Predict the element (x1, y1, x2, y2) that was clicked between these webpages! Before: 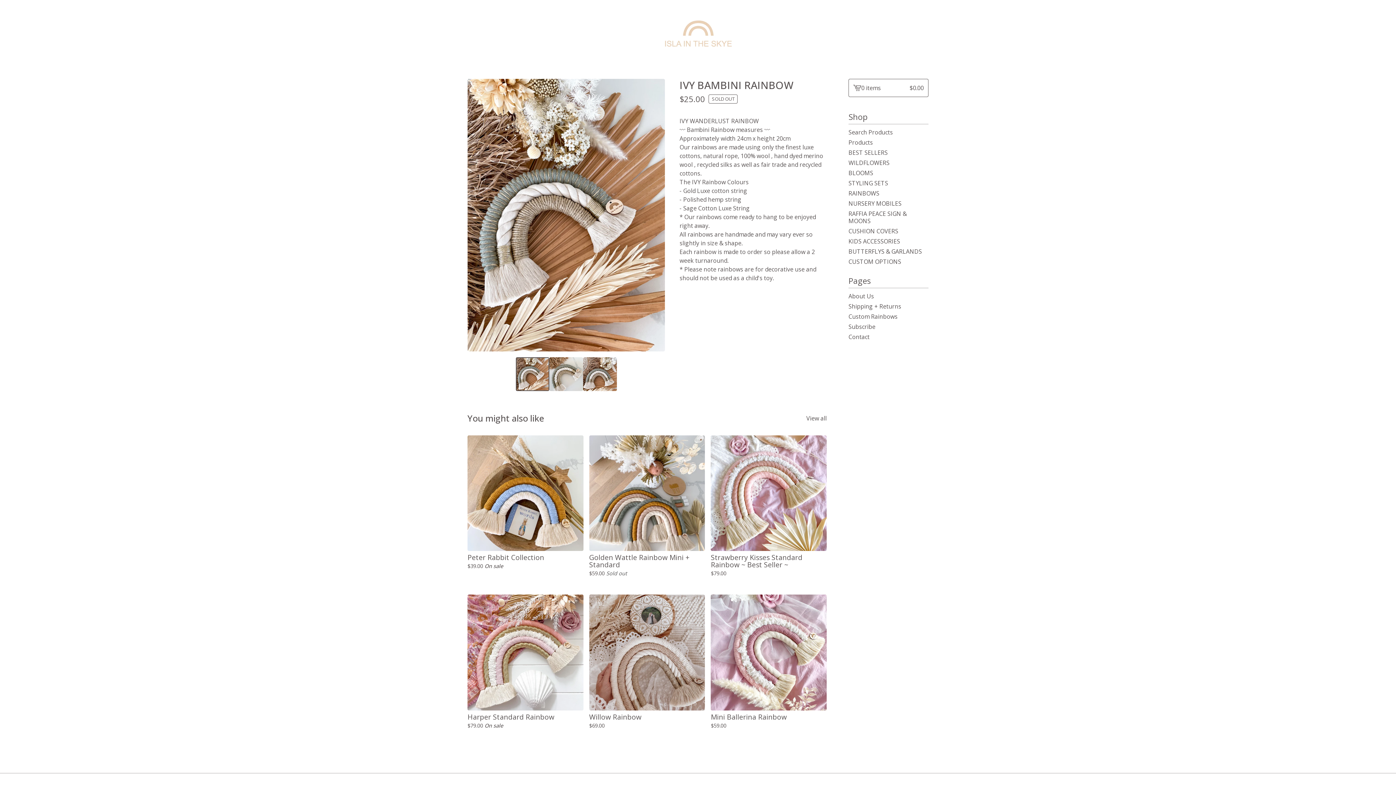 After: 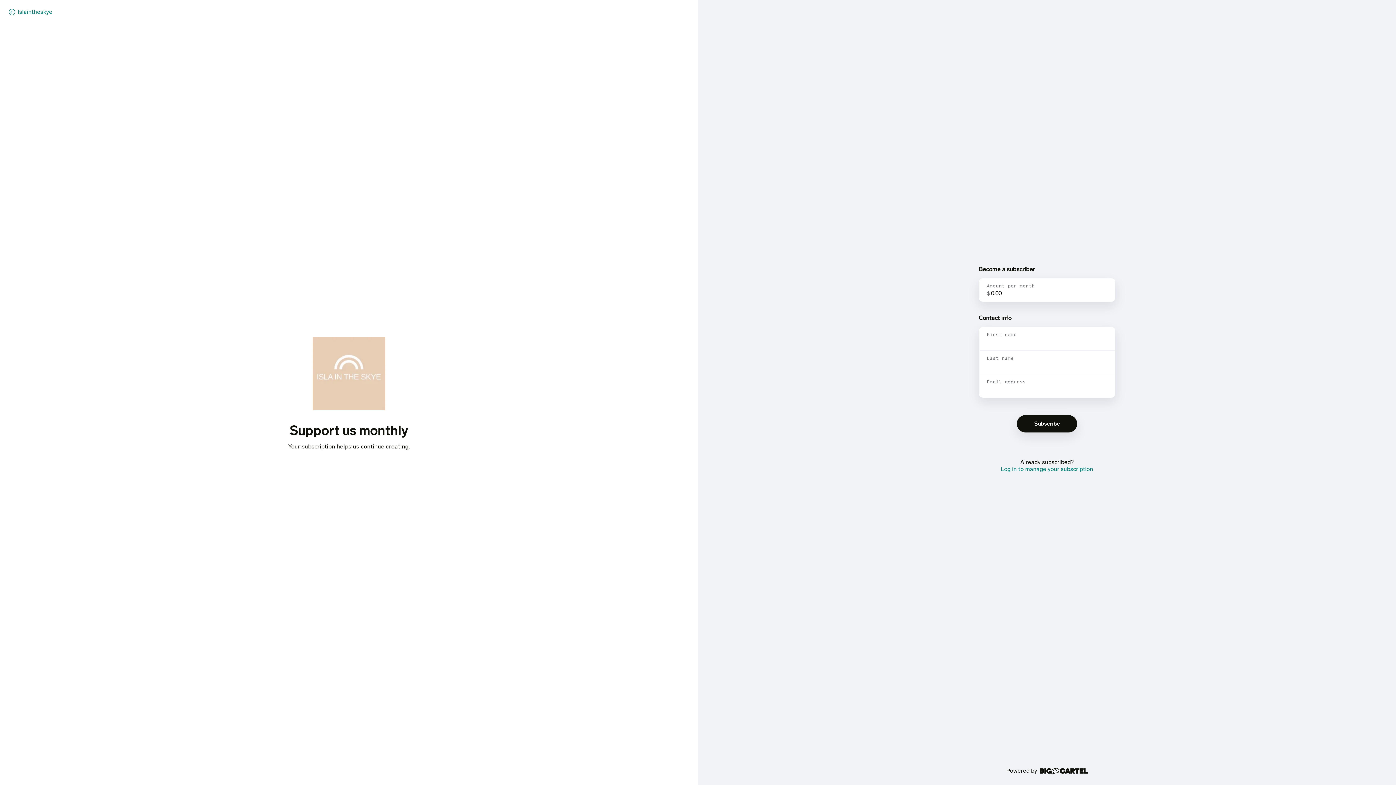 Action: bbox: (848, 321, 928, 332) label: Subscribe